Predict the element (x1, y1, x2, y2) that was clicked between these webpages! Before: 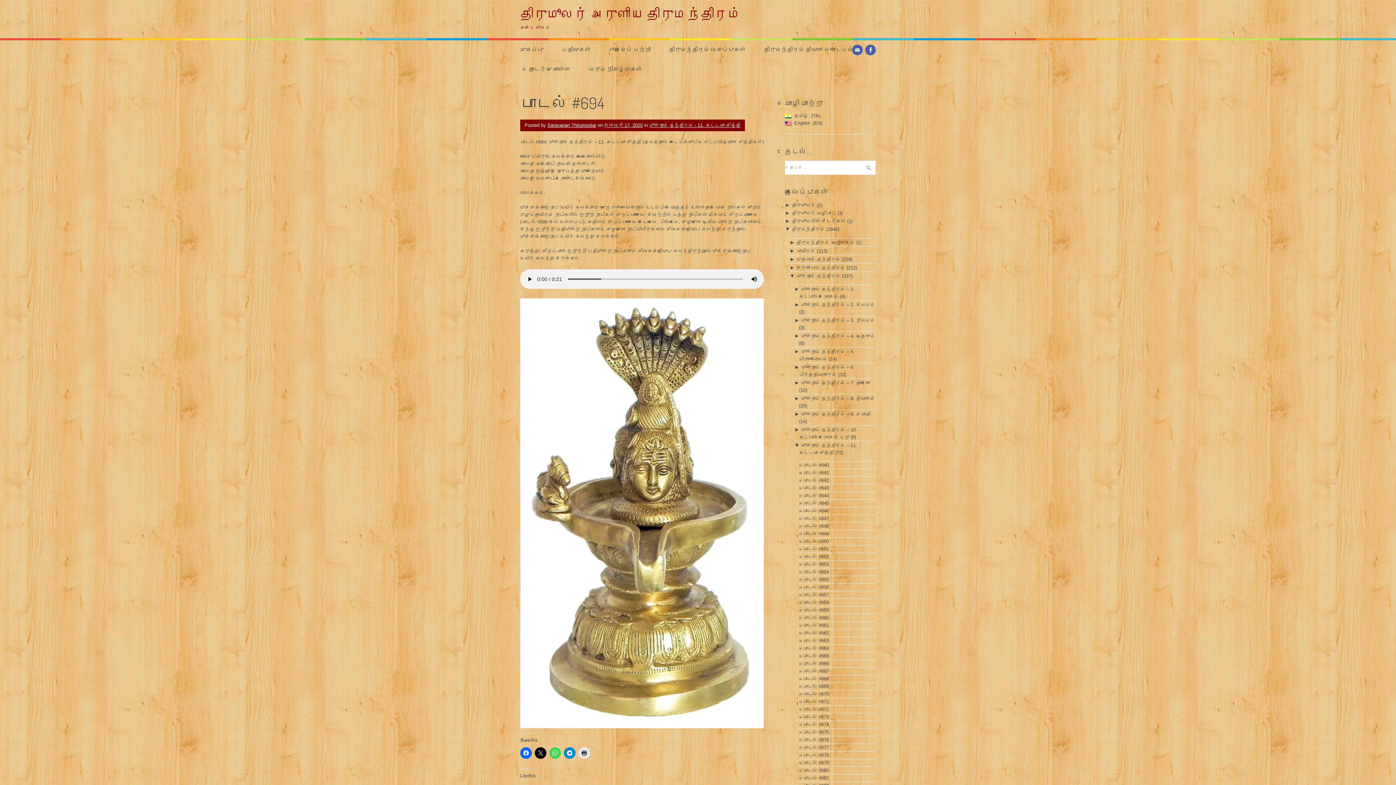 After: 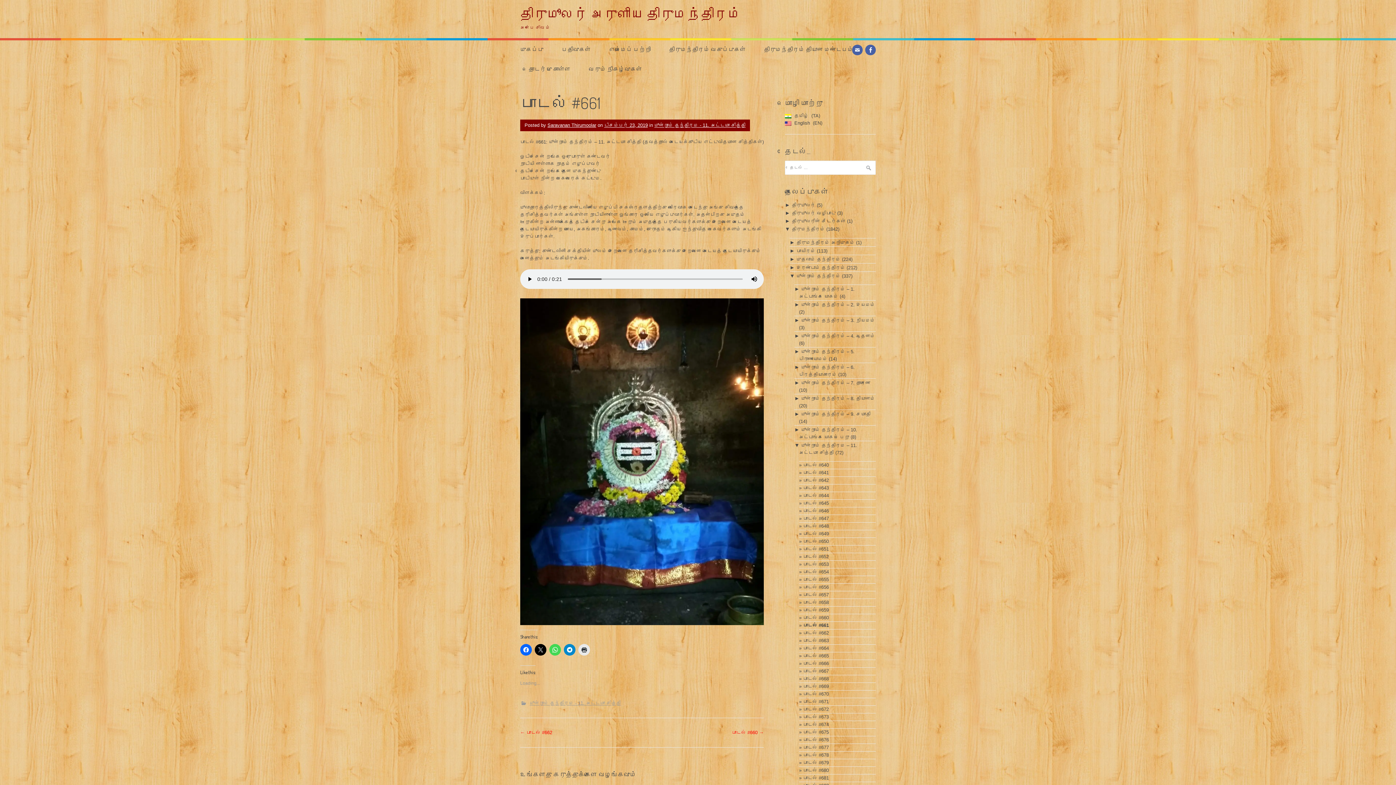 Action: label: பாடல் #661 bbox: (803, 623, 829, 628)